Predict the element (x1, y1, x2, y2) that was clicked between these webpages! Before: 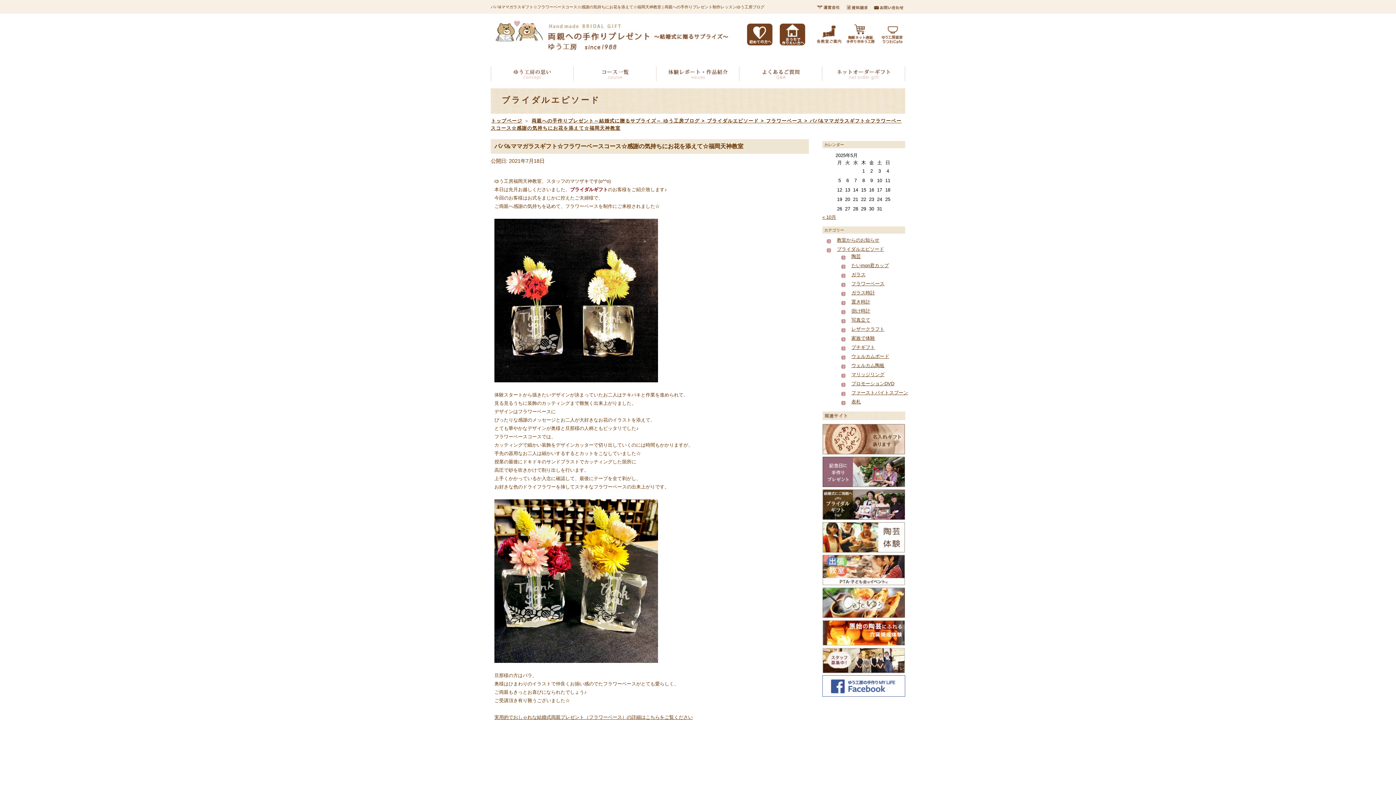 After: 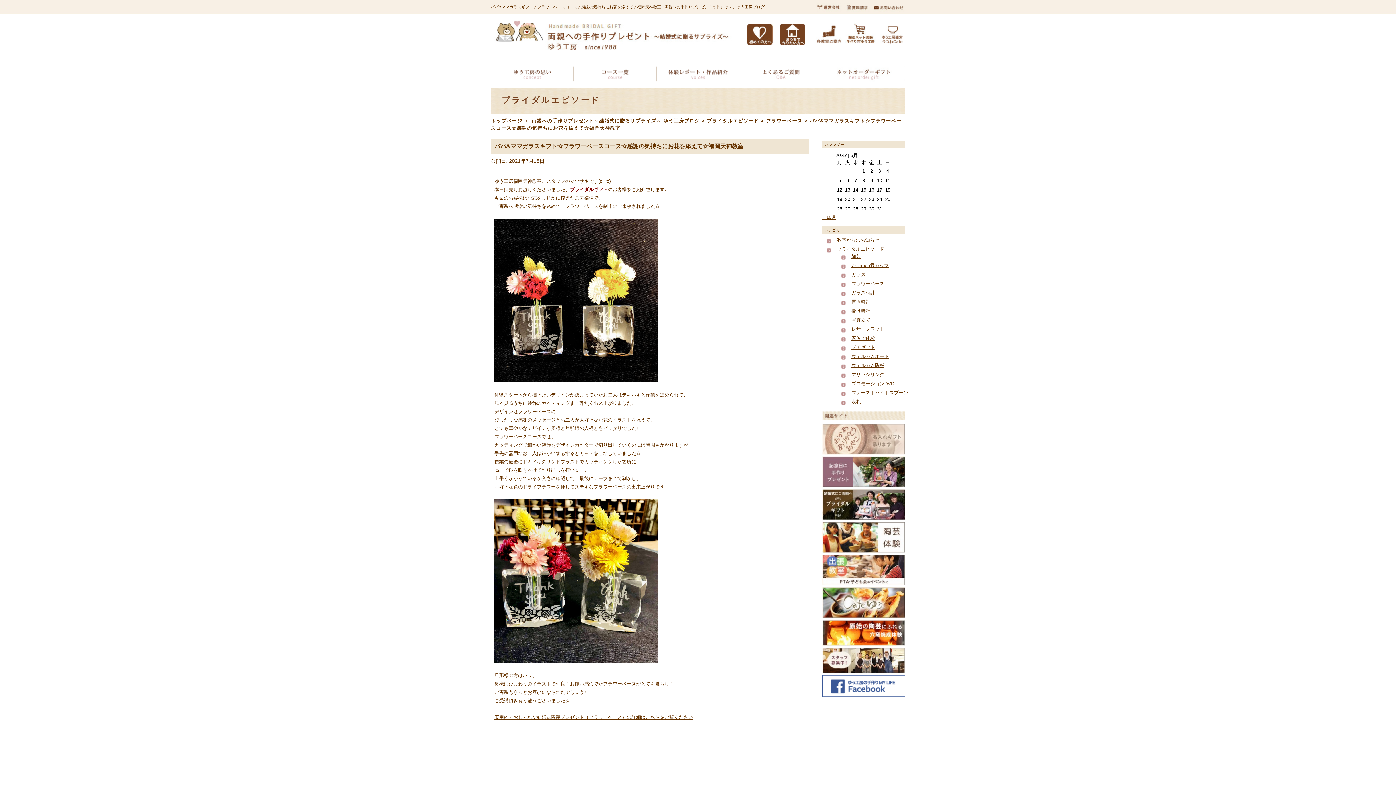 Action: bbox: (822, 424, 905, 454)